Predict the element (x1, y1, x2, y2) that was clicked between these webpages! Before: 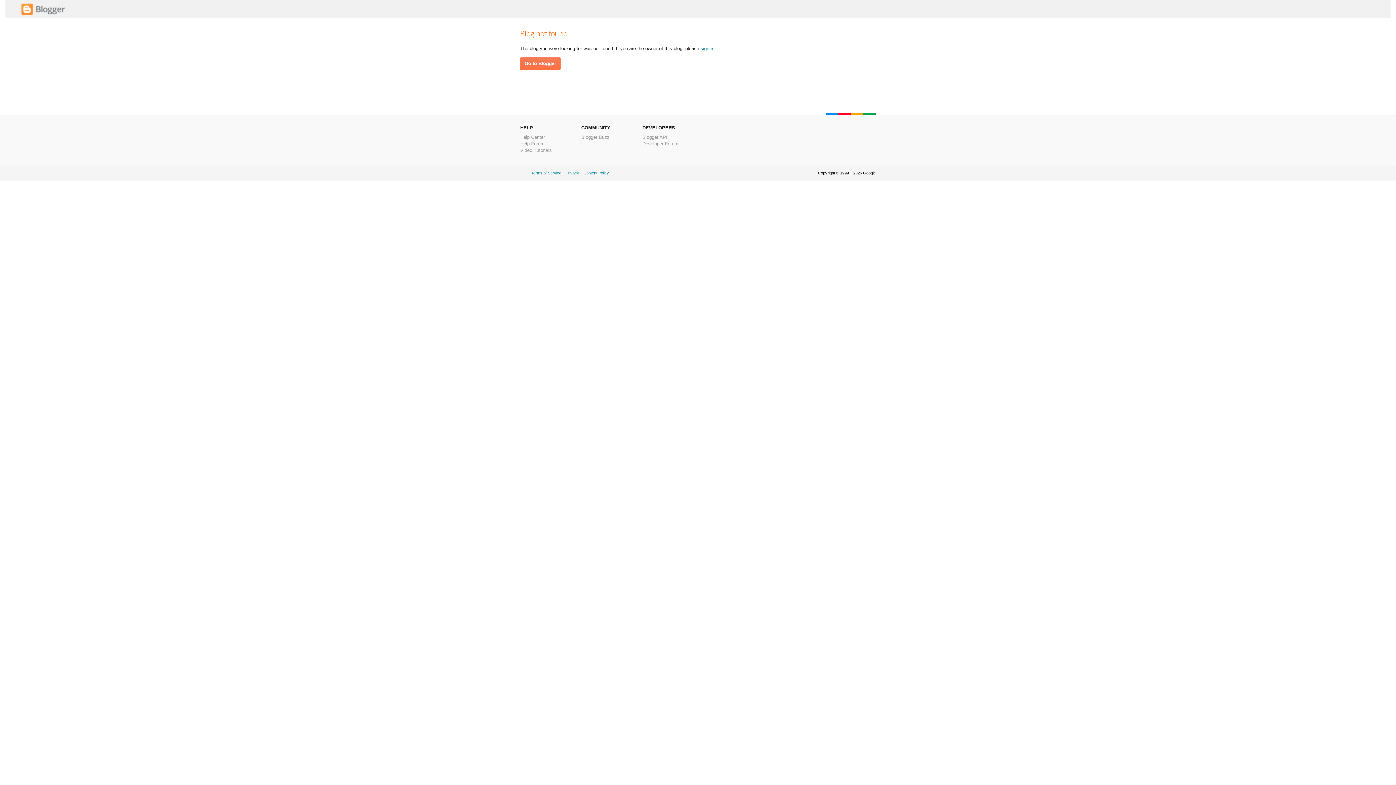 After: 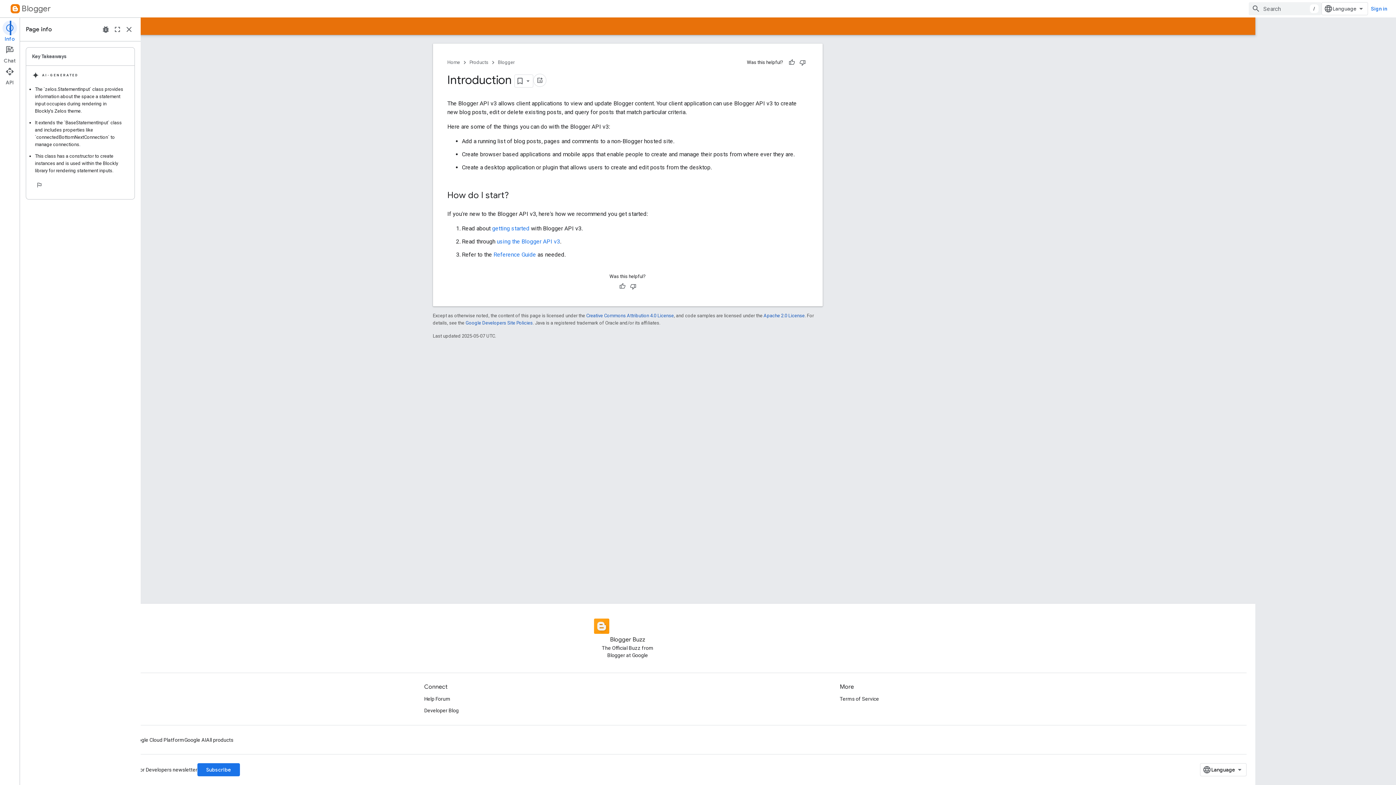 Action: bbox: (642, 134, 667, 140) label: Blogger API